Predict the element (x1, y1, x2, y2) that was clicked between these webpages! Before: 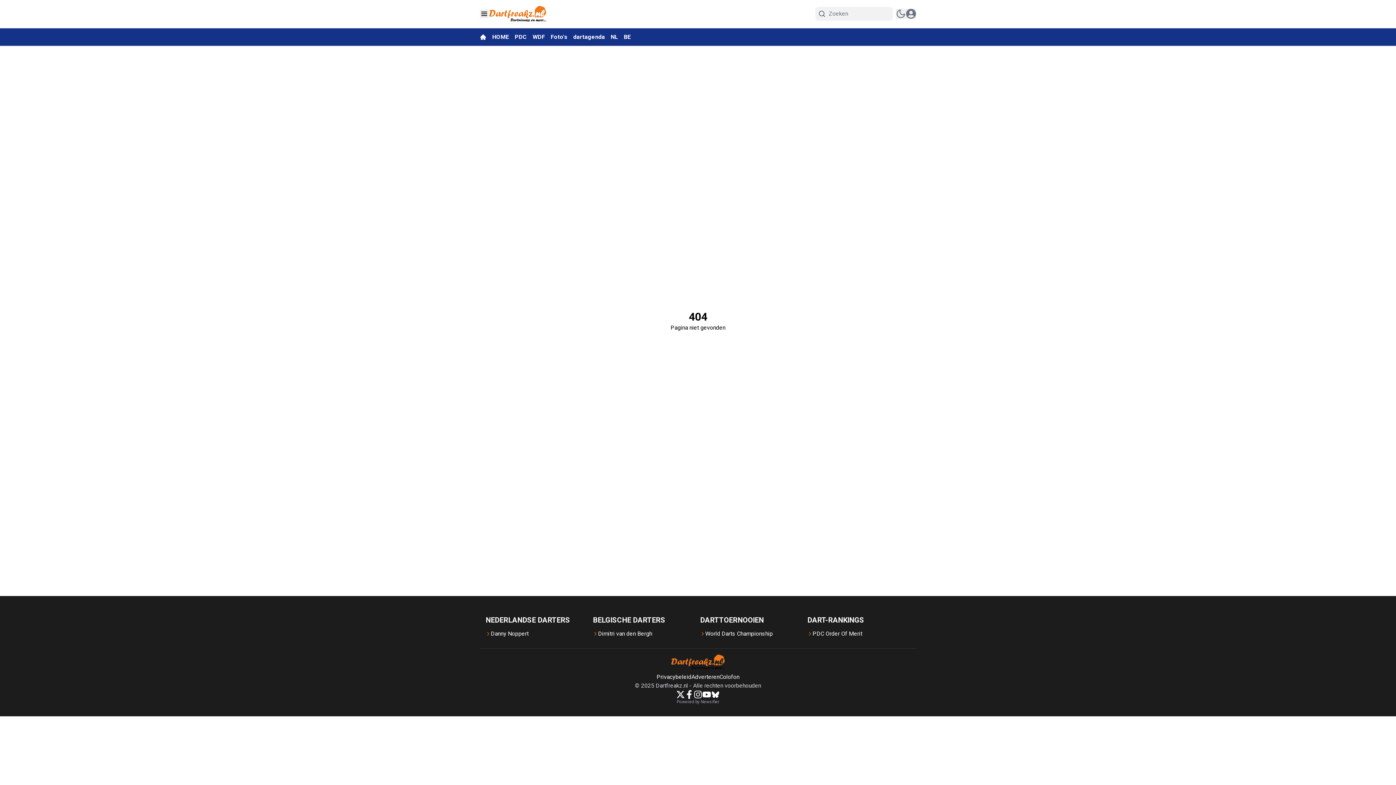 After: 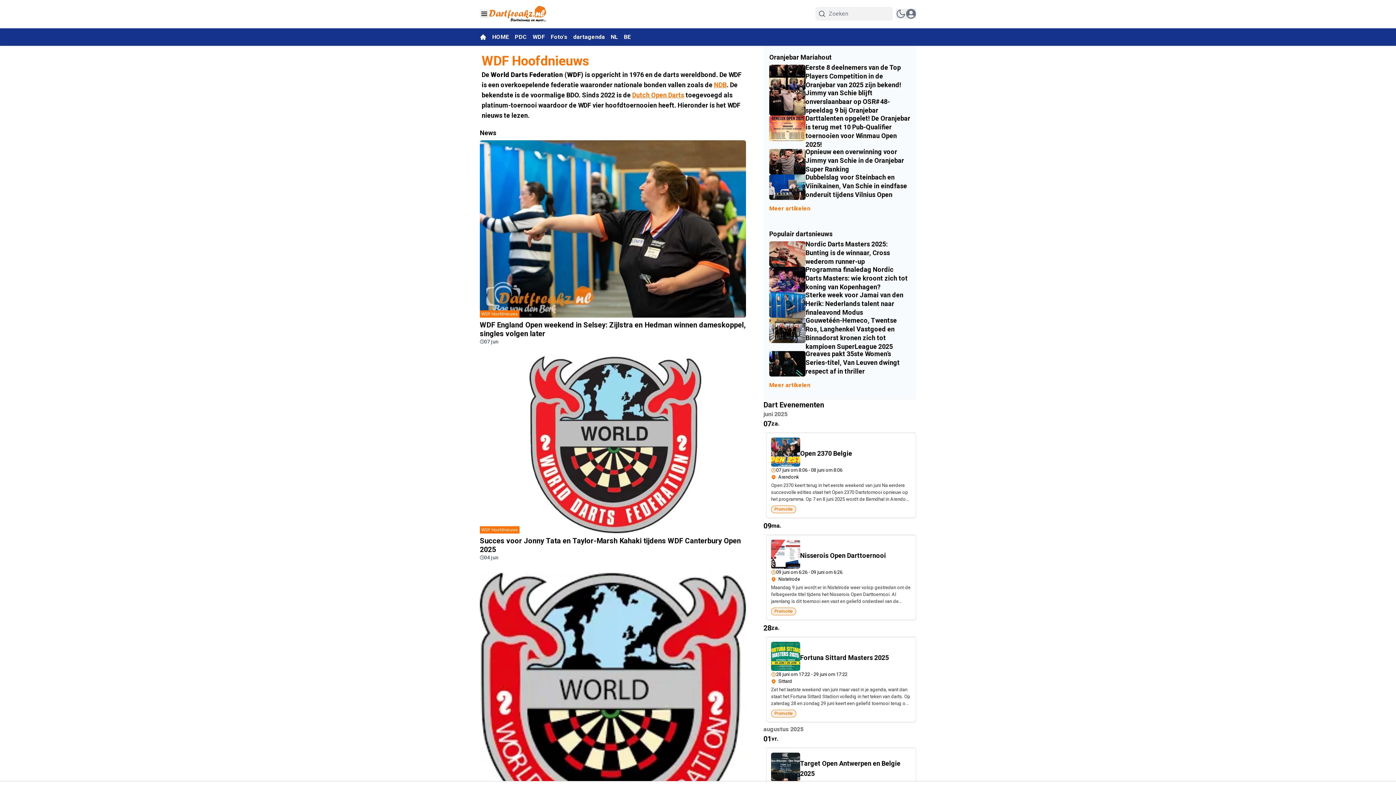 Action: bbox: (532, 33, 550, 40) label: WDF